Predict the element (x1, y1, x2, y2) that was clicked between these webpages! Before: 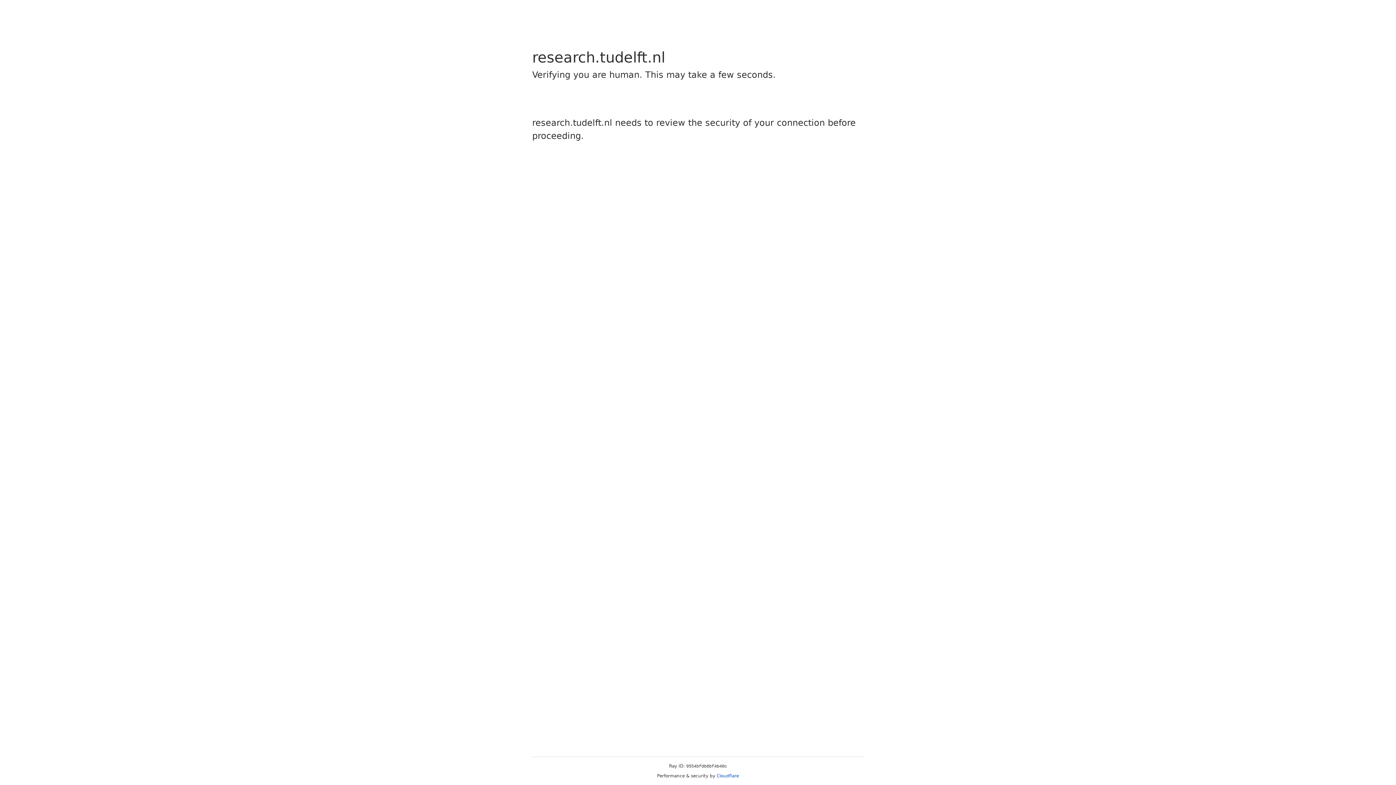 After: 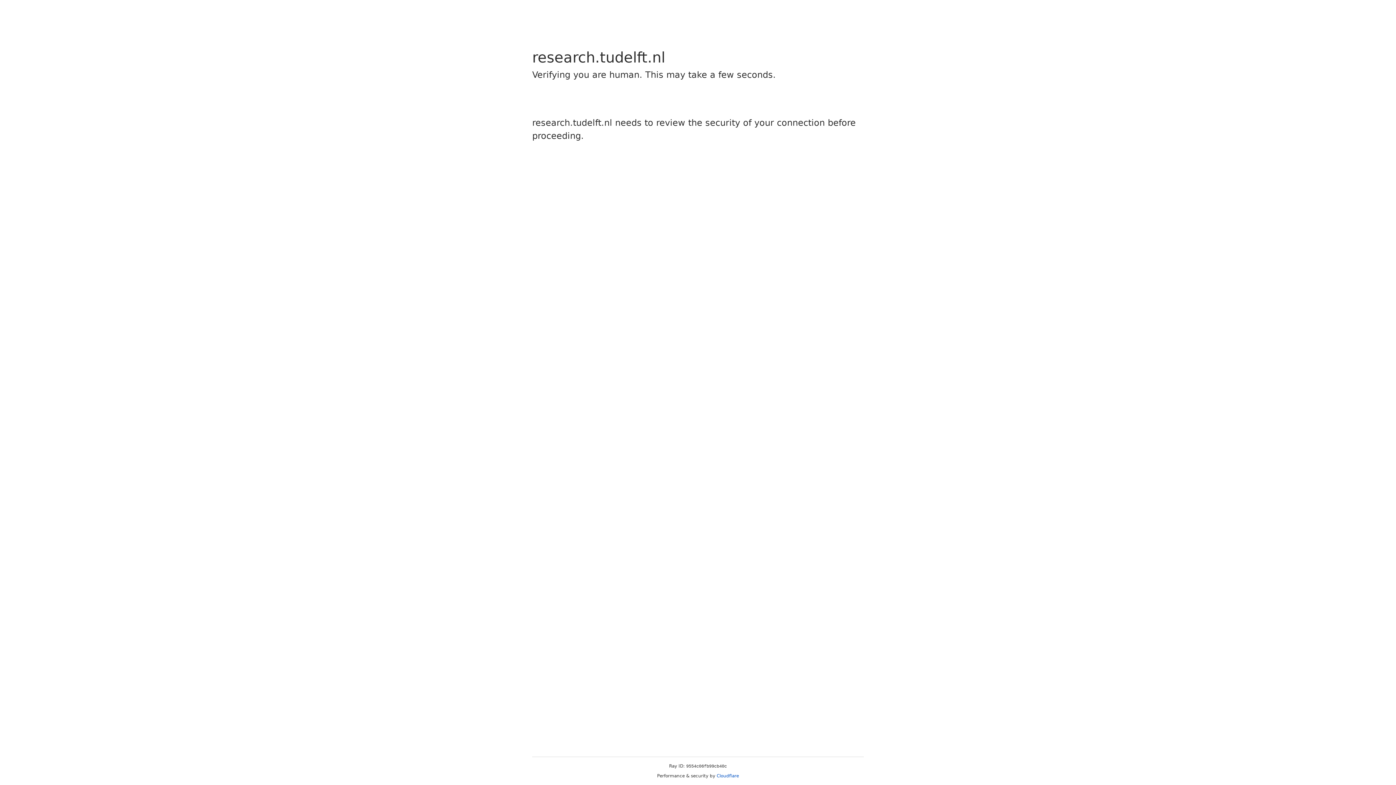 Action: label: Cloudflare bbox: (716, 773, 739, 778)